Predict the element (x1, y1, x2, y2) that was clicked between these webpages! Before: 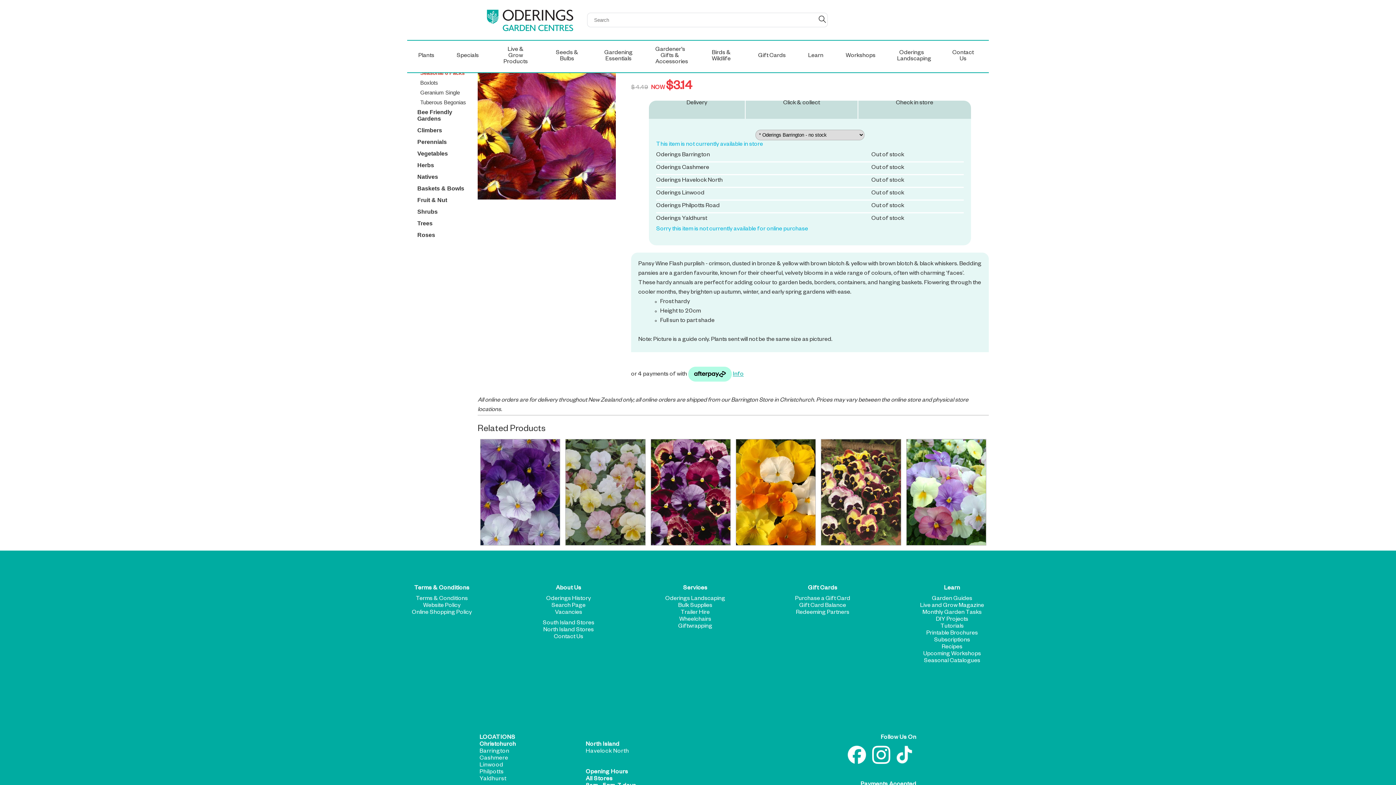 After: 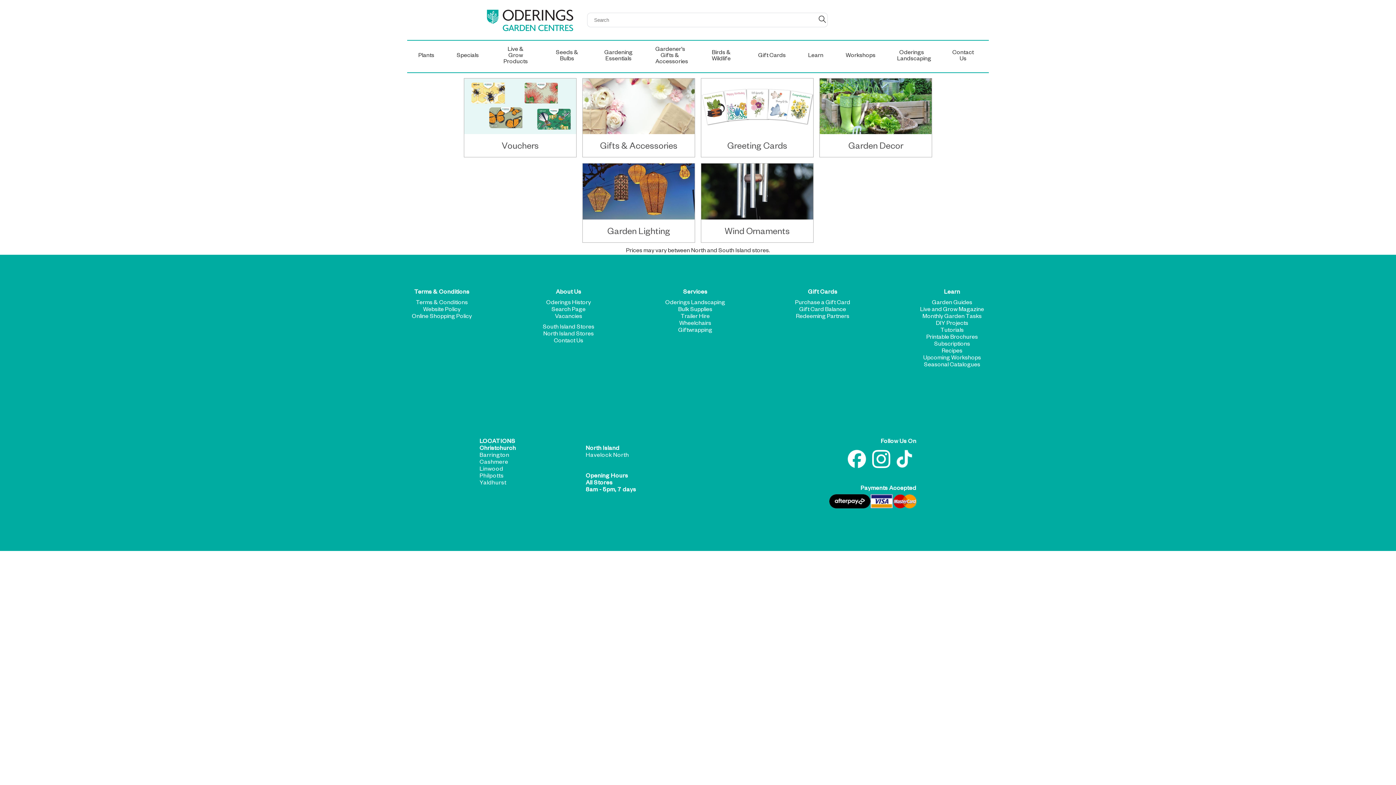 Action: bbox: (655, 47, 684, 65) label: Gardener's Gifts & Accessories